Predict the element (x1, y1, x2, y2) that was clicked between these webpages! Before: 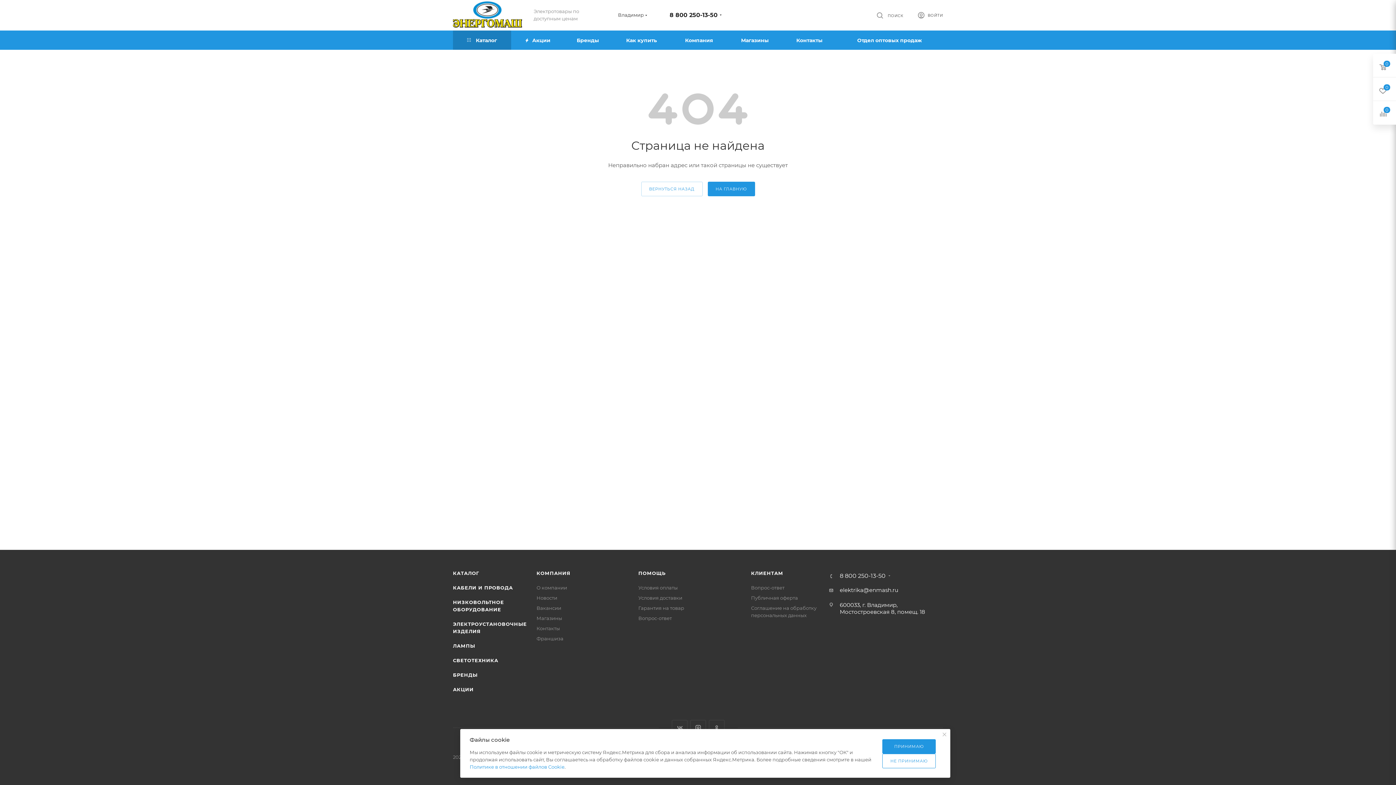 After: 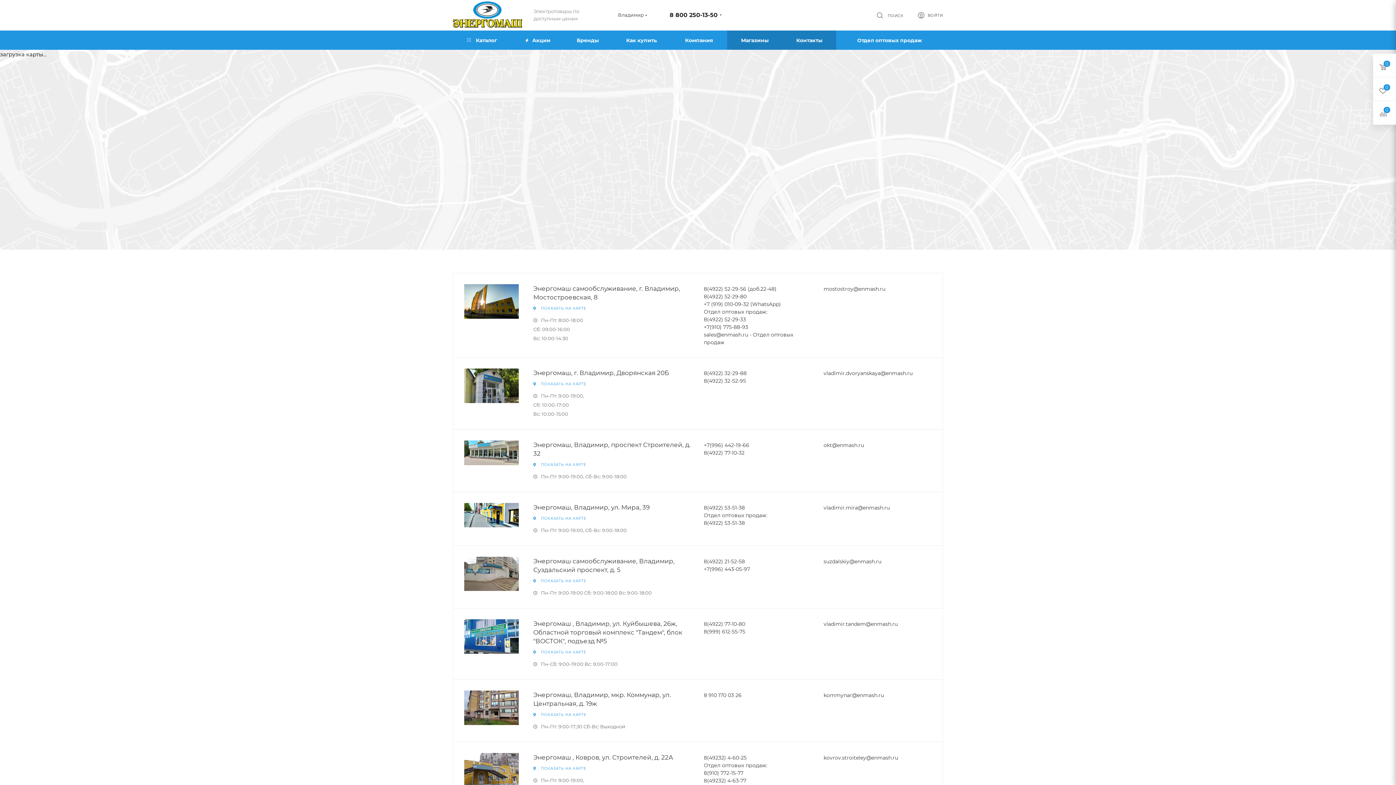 Action: label: Магазины bbox: (536, 615, 562, 621)